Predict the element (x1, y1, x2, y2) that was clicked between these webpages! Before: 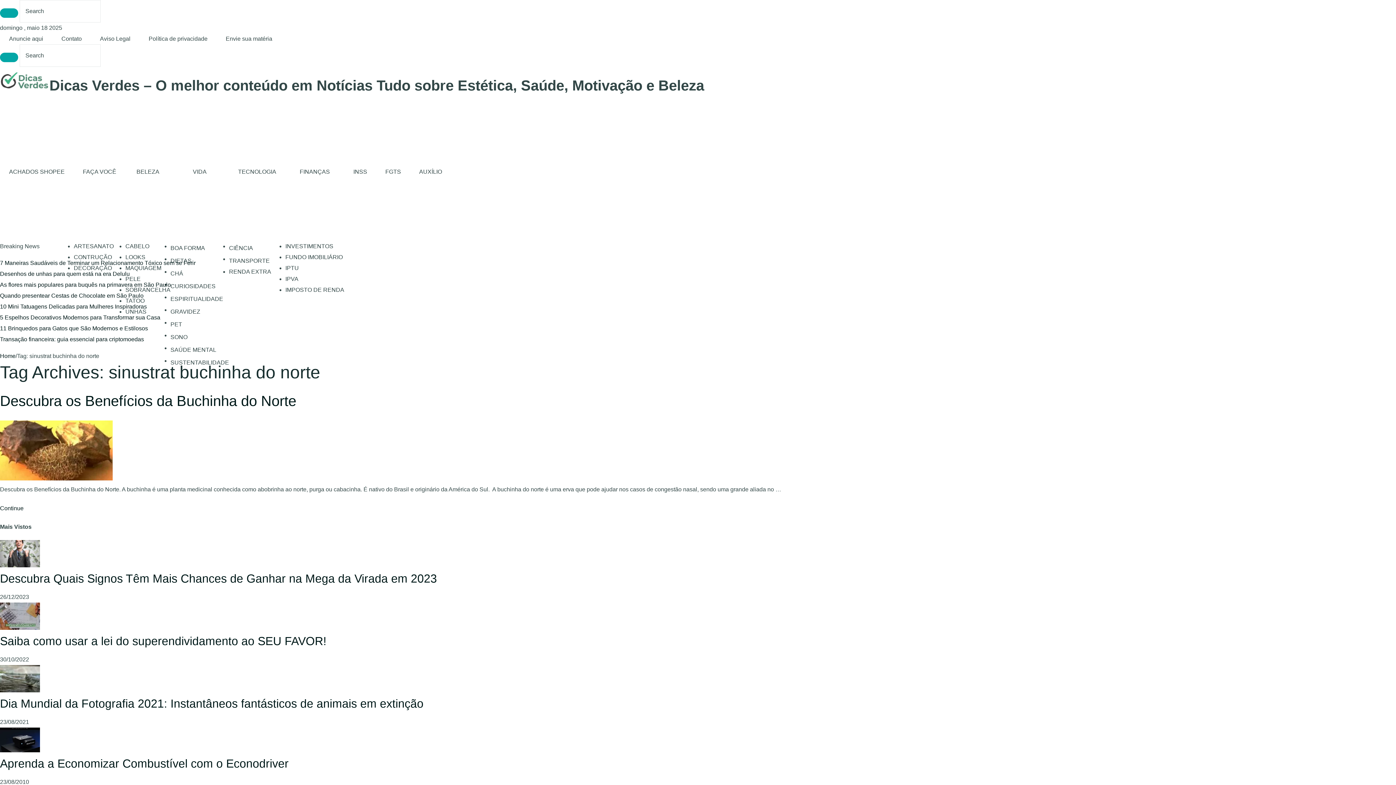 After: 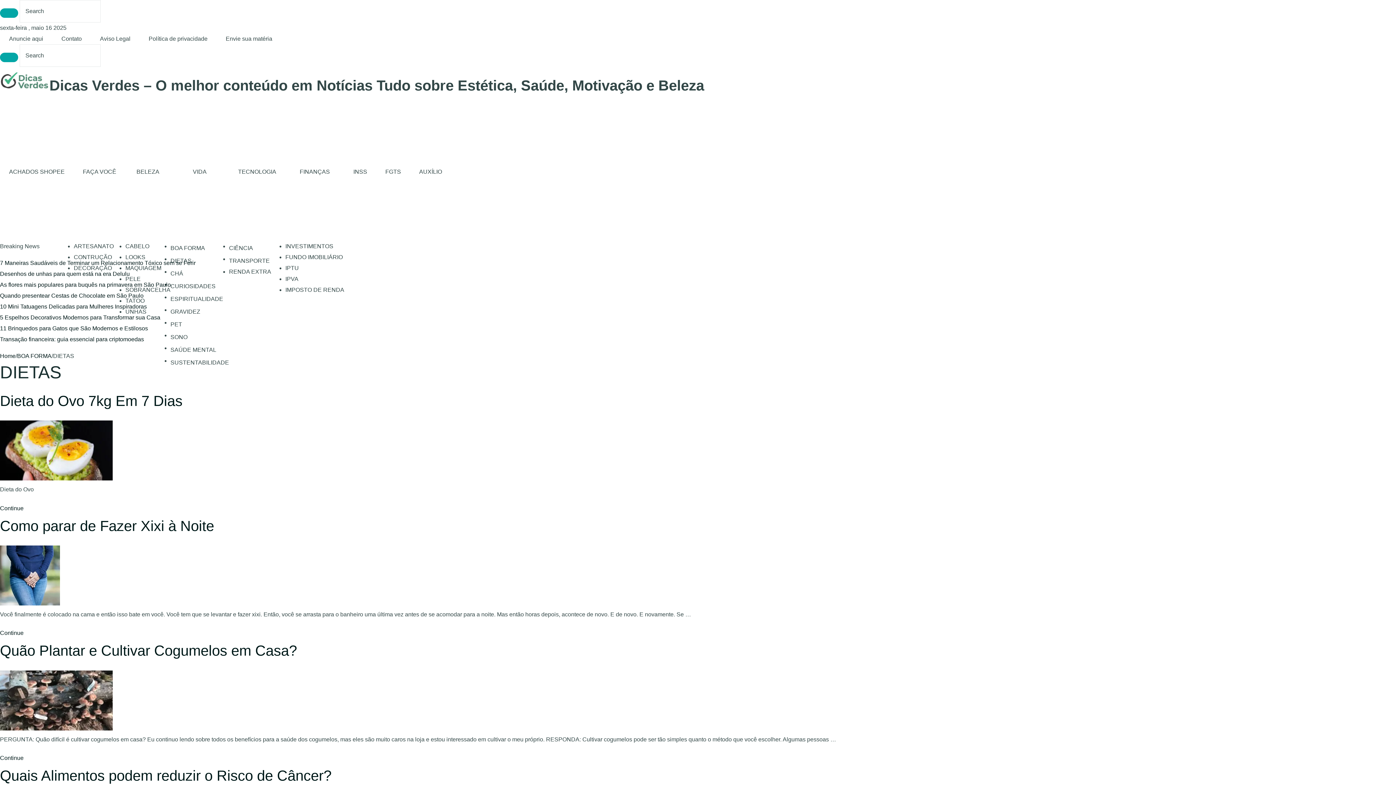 Action: bbox: (170, 255, 229, 266) label: DIETAS